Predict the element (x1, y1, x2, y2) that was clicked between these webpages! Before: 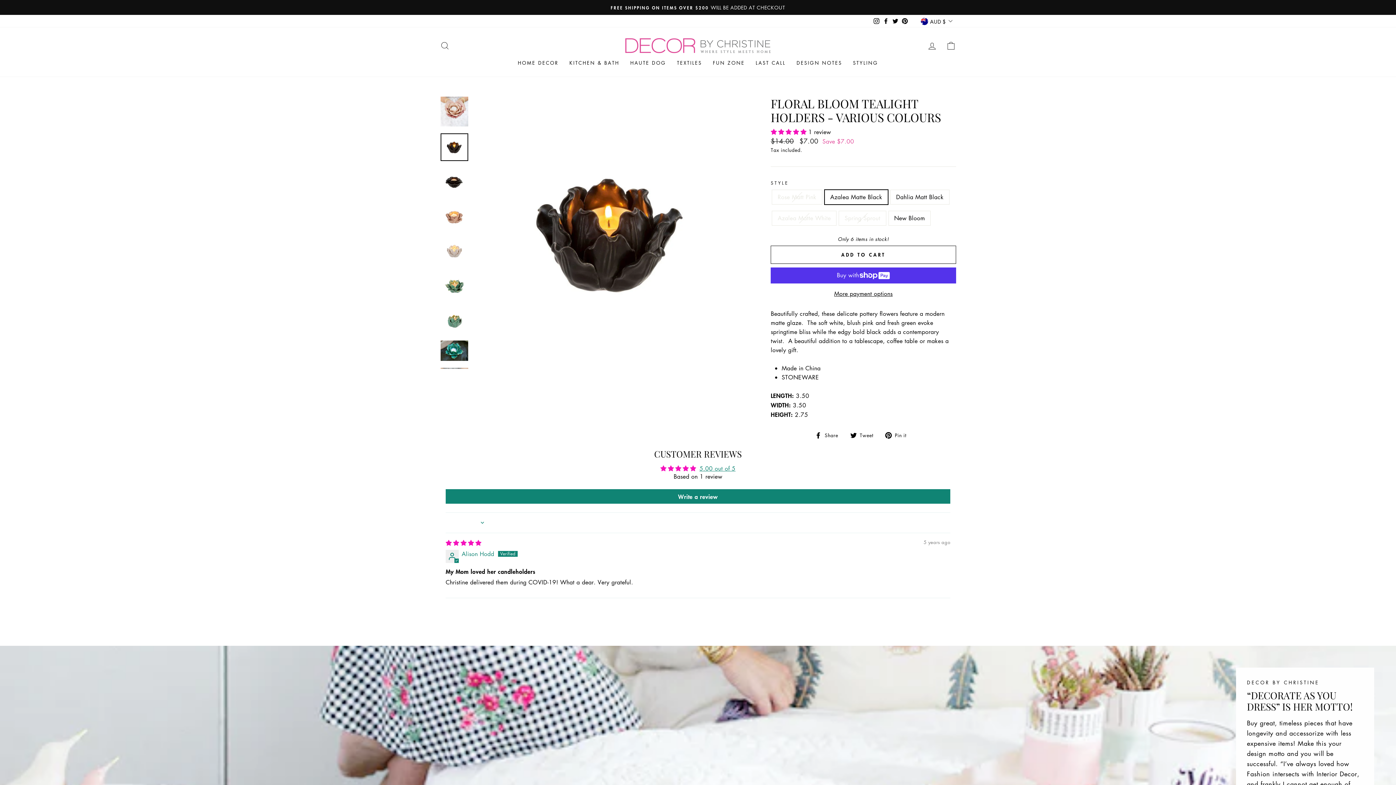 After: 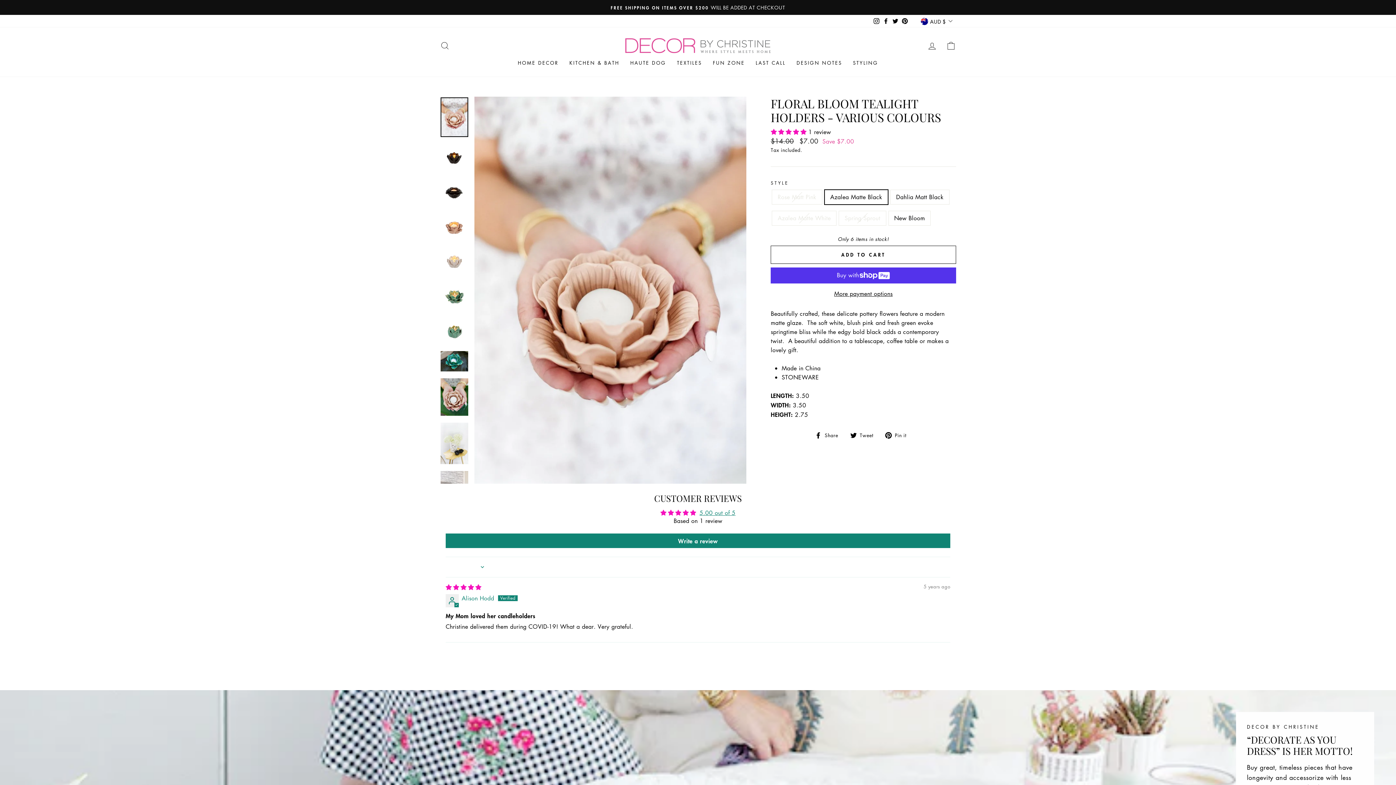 Action: bbox: (440, 87, 468, 126)